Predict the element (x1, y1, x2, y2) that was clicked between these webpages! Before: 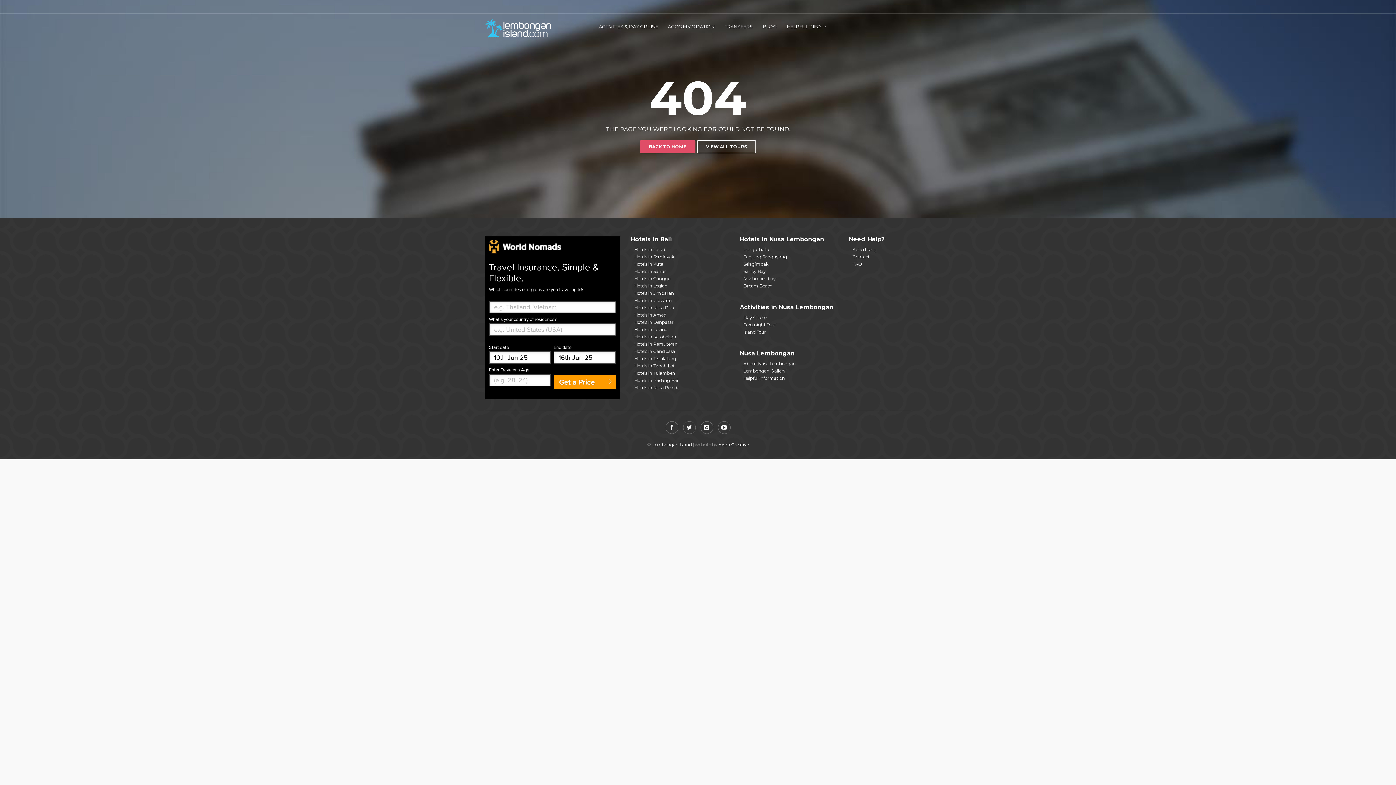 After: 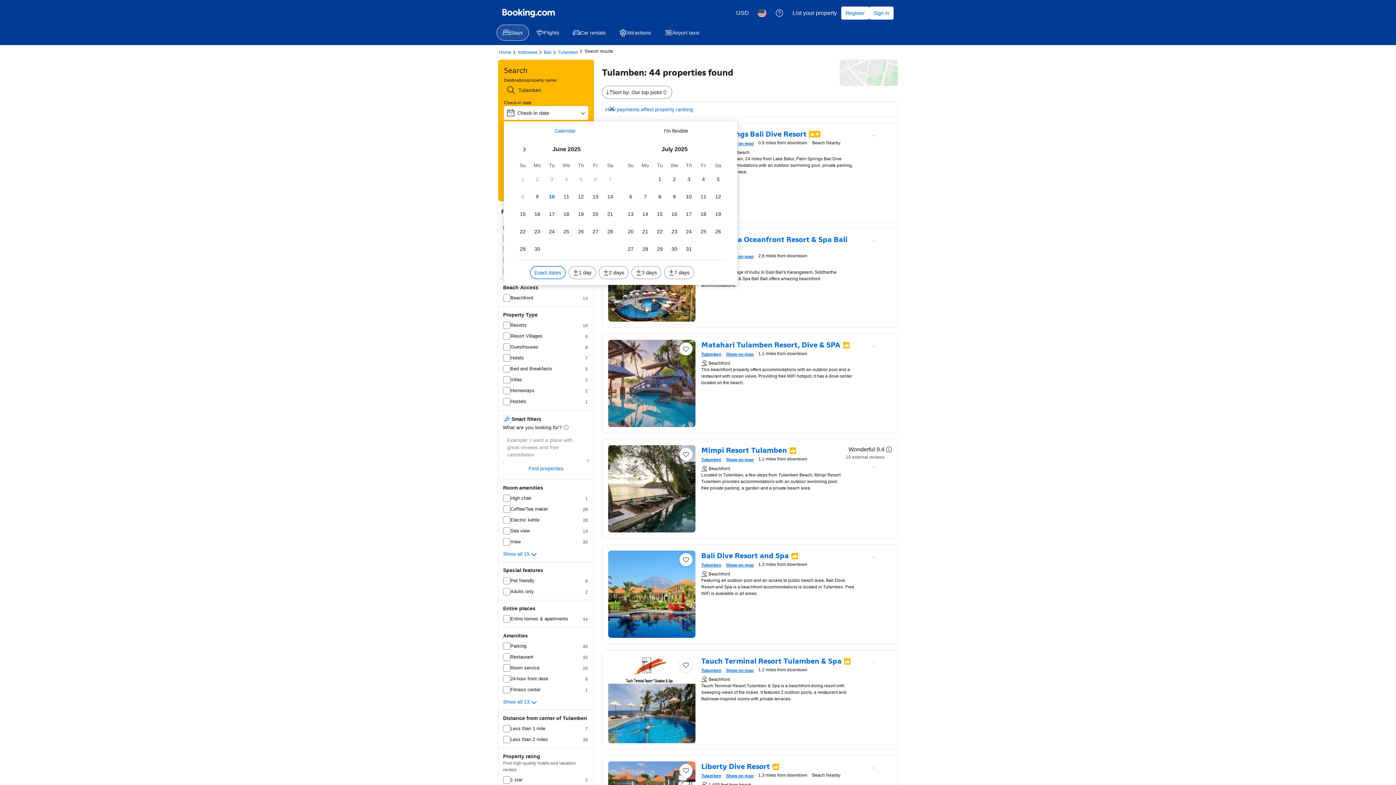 Action: label: Hotels in Tulamben bbox: (634, 370, 675, 376)